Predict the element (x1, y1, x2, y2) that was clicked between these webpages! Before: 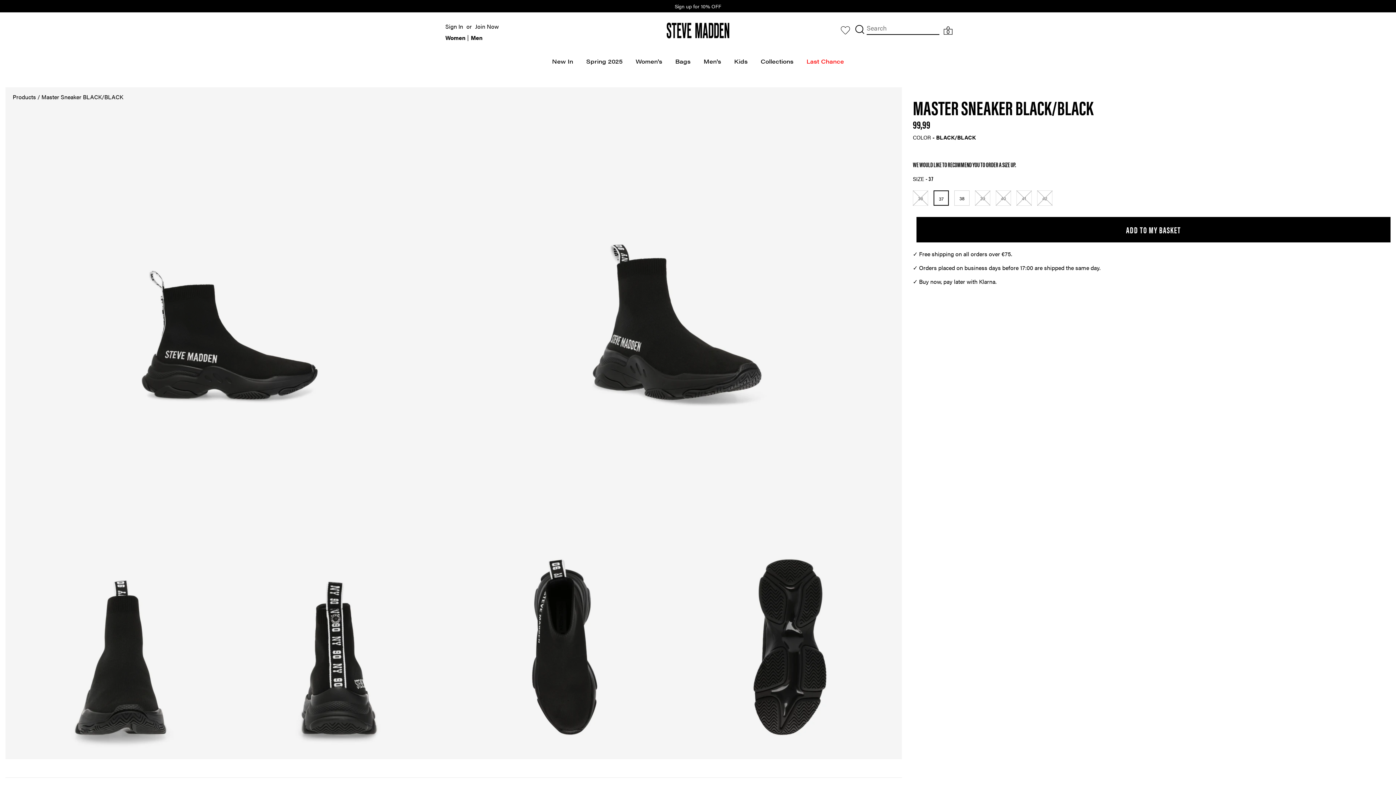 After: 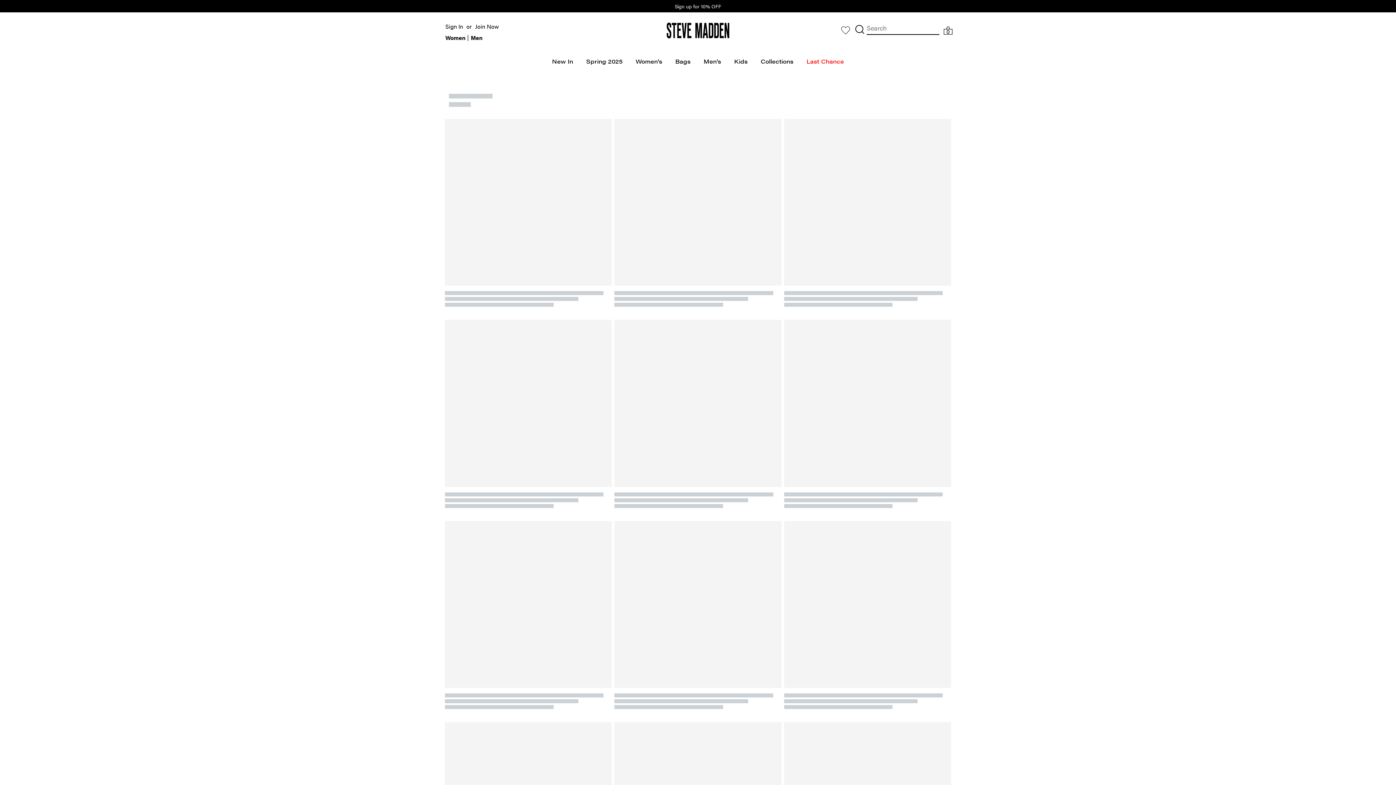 Action: bbox: (12, 92, 36, 101) label: Products